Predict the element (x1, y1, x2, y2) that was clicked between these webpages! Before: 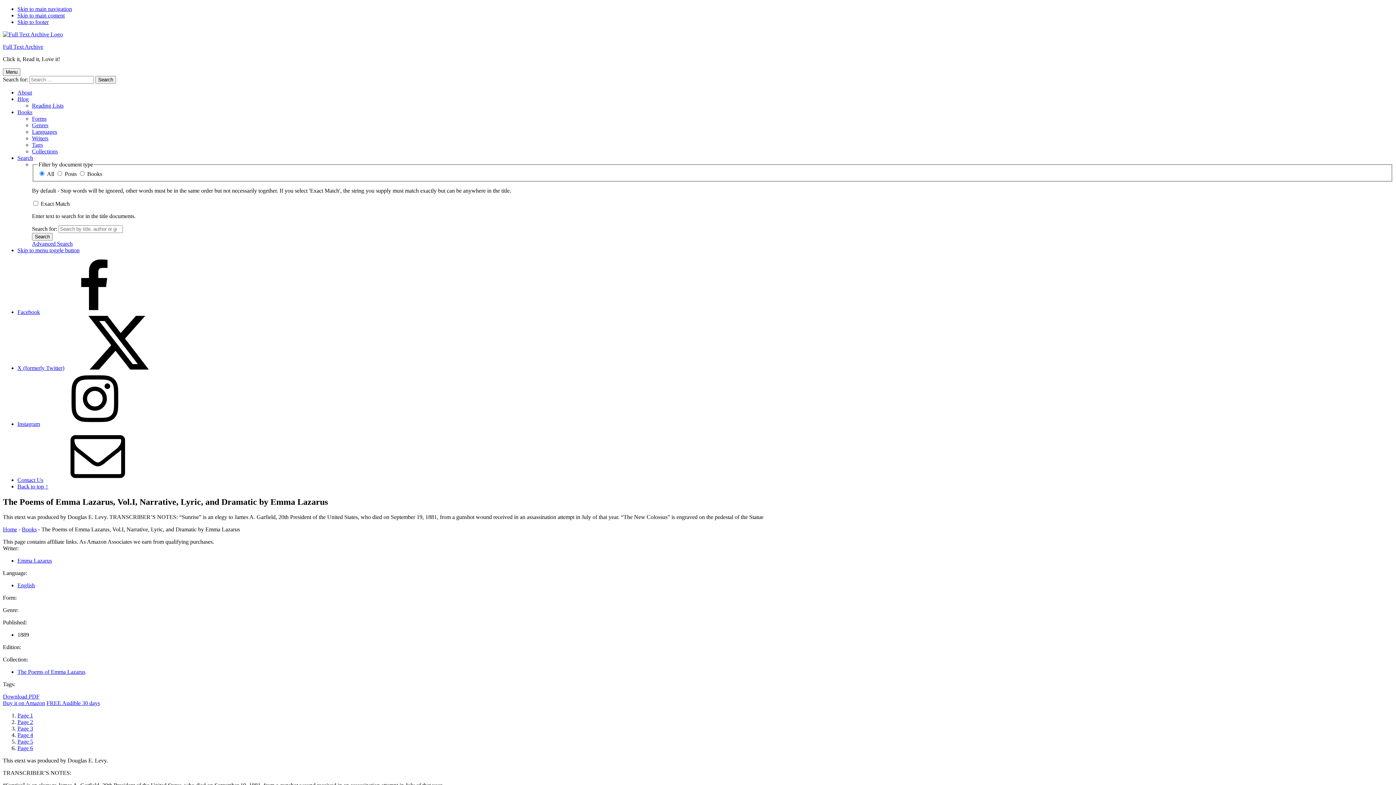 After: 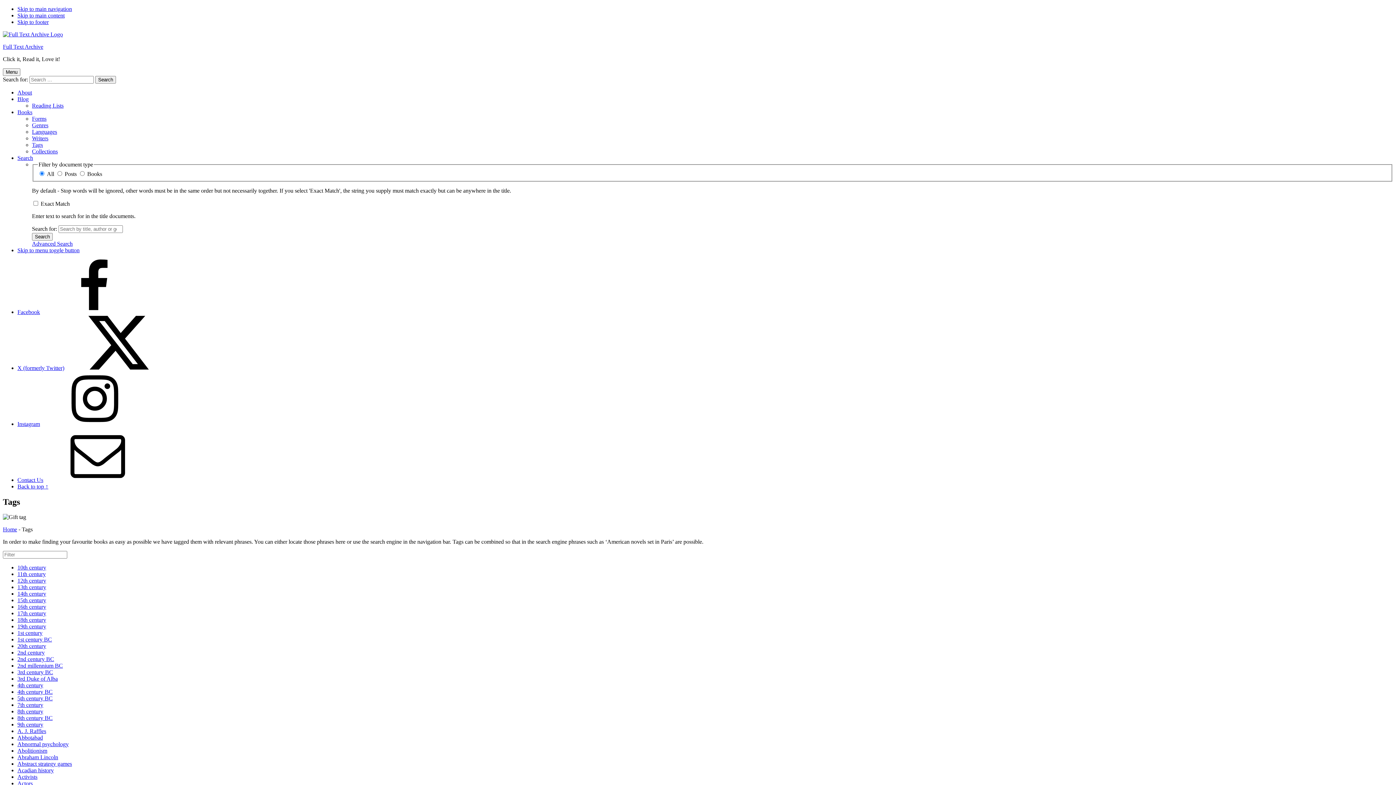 Action: bbox: (32, 141, 42, 148) label: Tags